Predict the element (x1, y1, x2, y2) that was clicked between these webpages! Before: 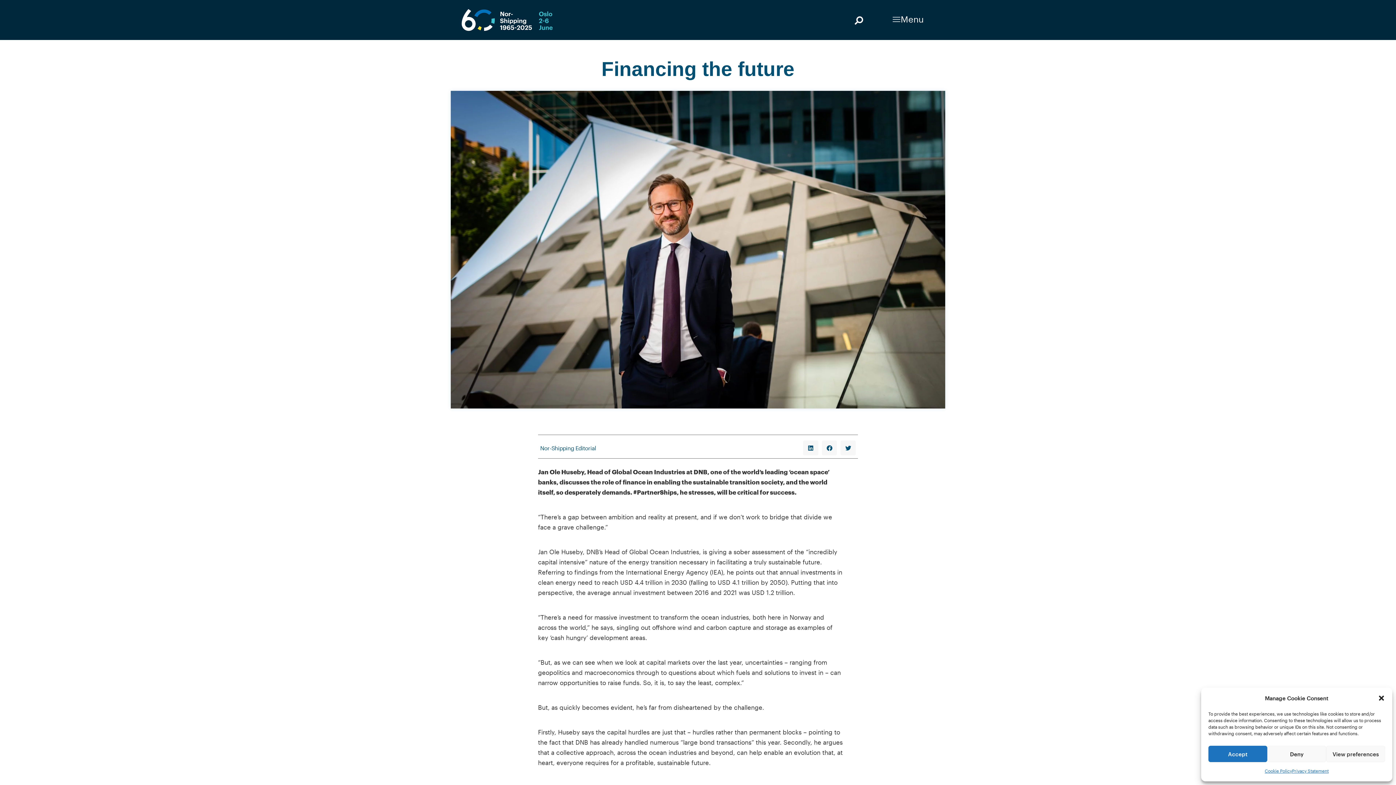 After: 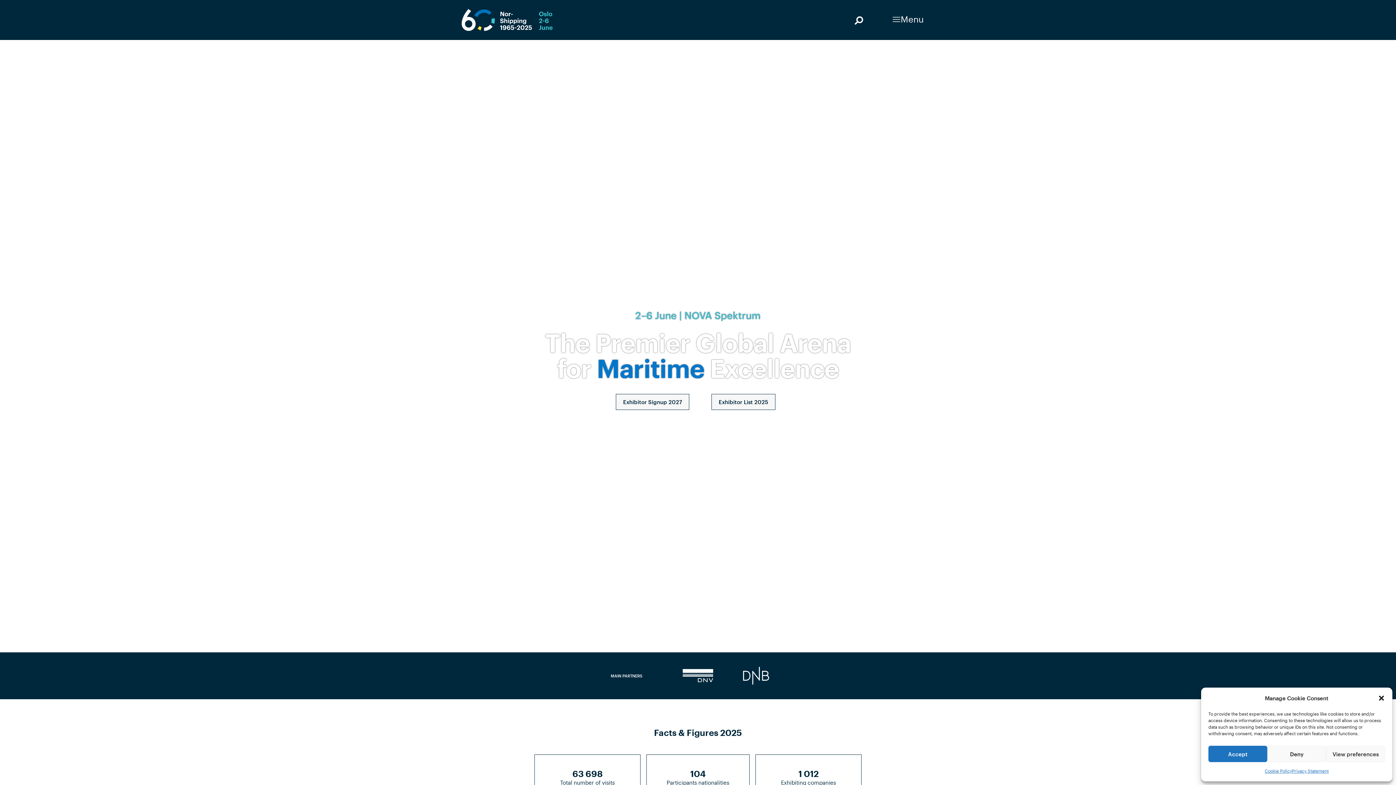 Action: bbox: (461, 9, 552, 30)